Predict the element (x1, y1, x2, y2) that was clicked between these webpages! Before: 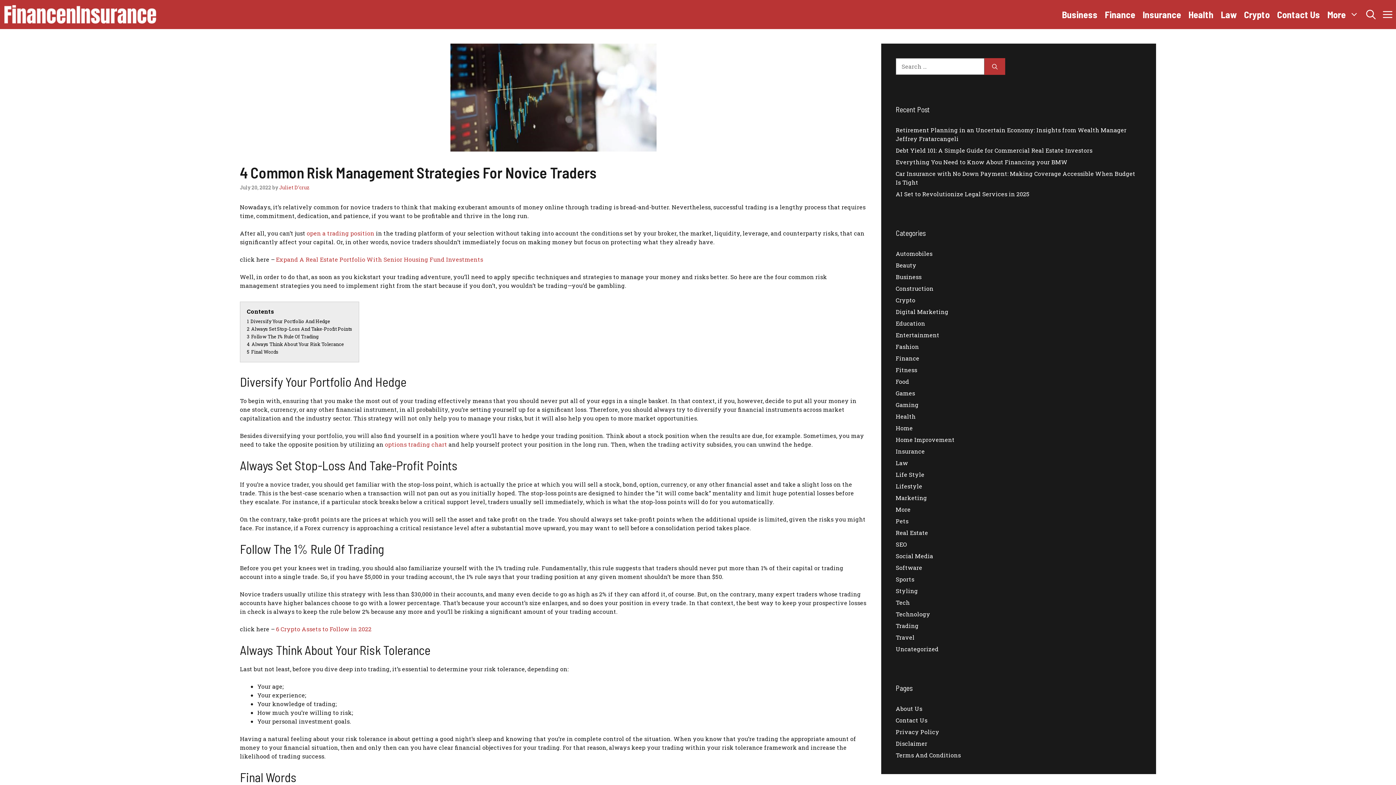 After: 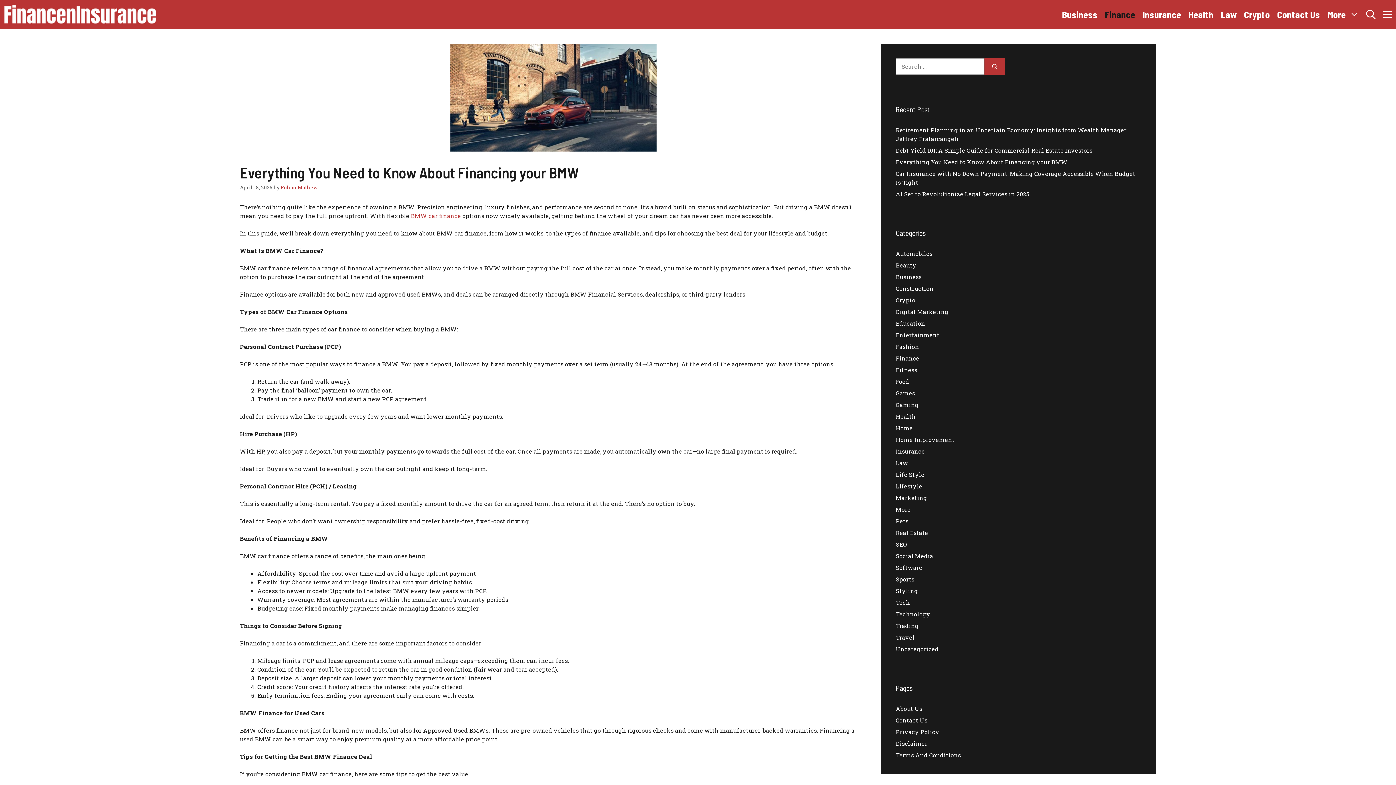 Action: label: Everything You Need to Know About Financing your BMW bbox: (896, 158, 1068, 165)